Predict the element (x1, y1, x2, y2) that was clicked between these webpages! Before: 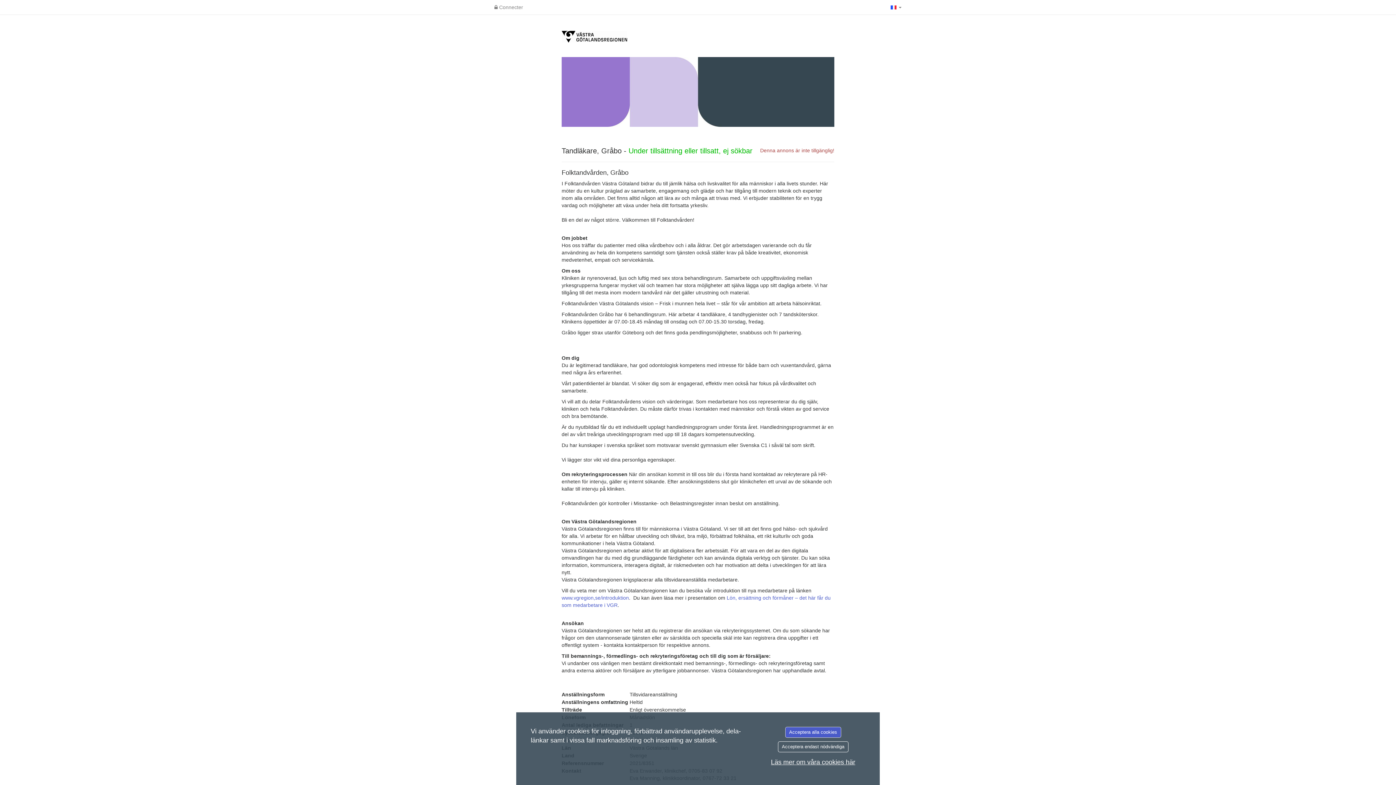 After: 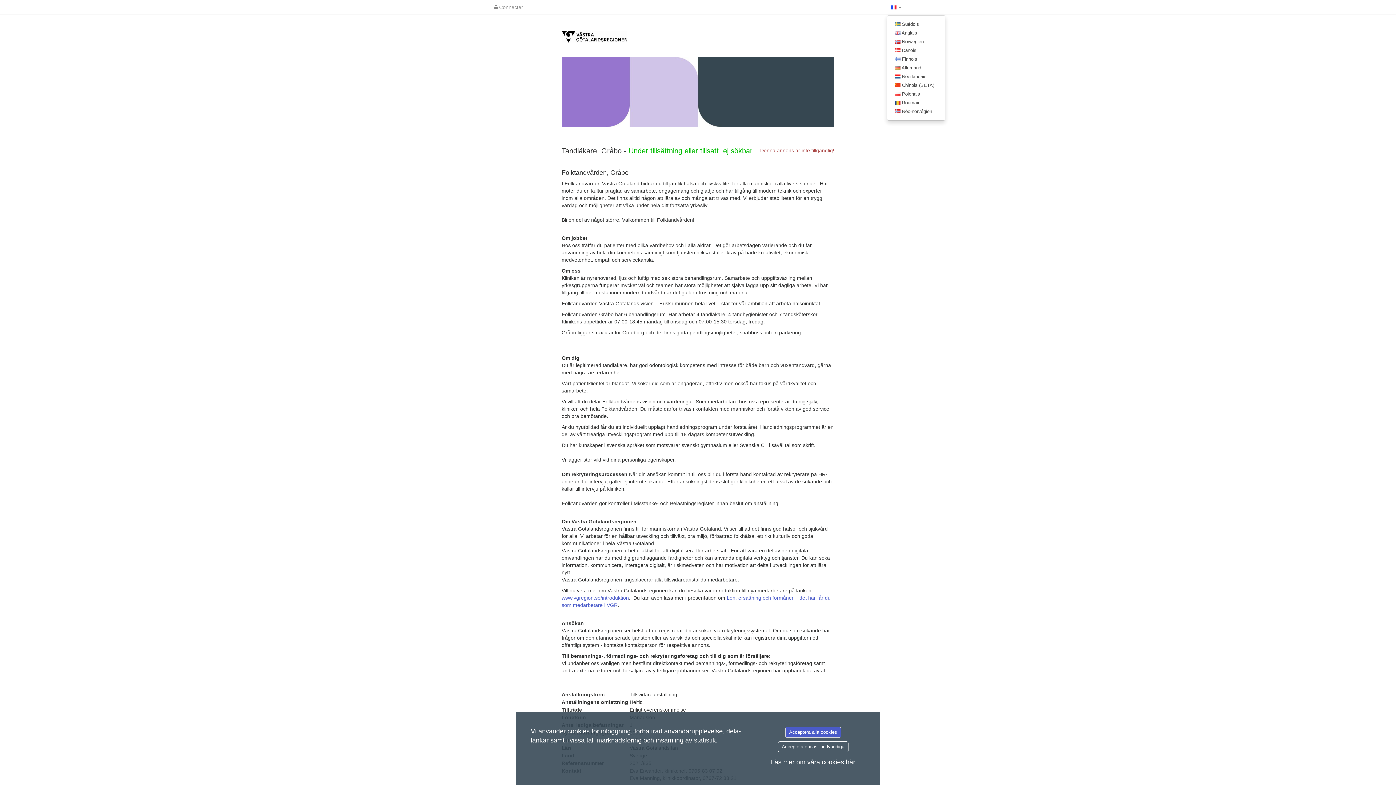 Action: label:   bbox: (887, 0, 905, 14)